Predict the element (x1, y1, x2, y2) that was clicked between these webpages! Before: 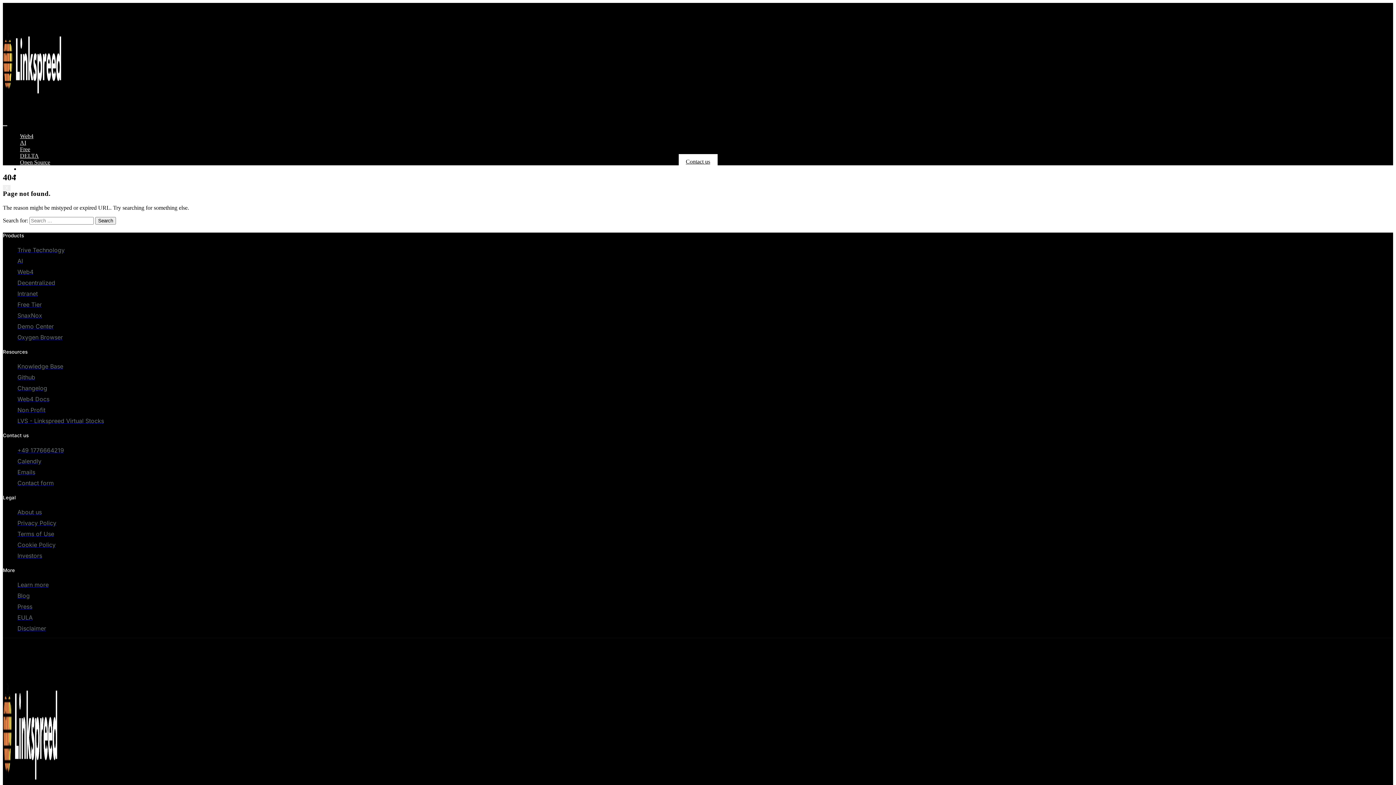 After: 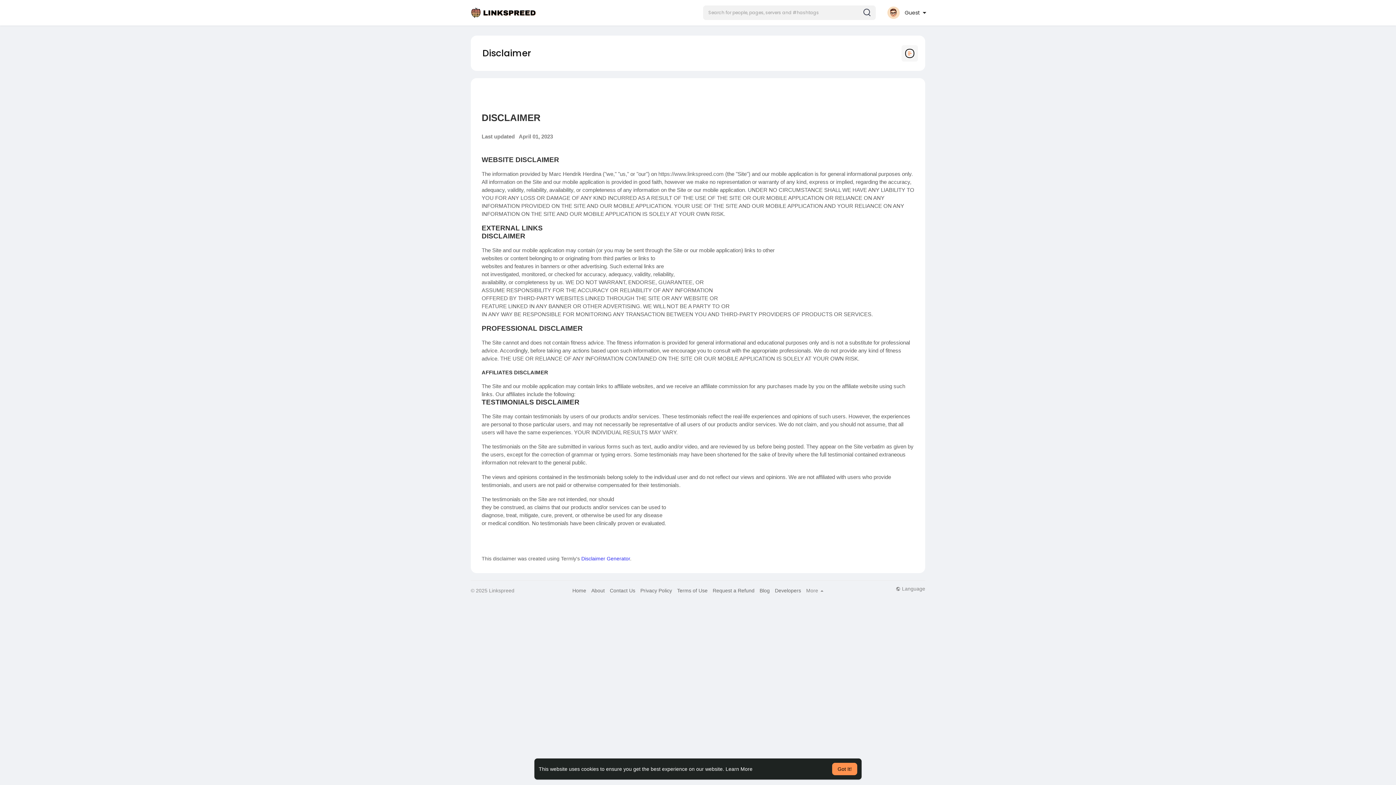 Action: bbox: (17, 625, 46, 632) label: Disclaimer